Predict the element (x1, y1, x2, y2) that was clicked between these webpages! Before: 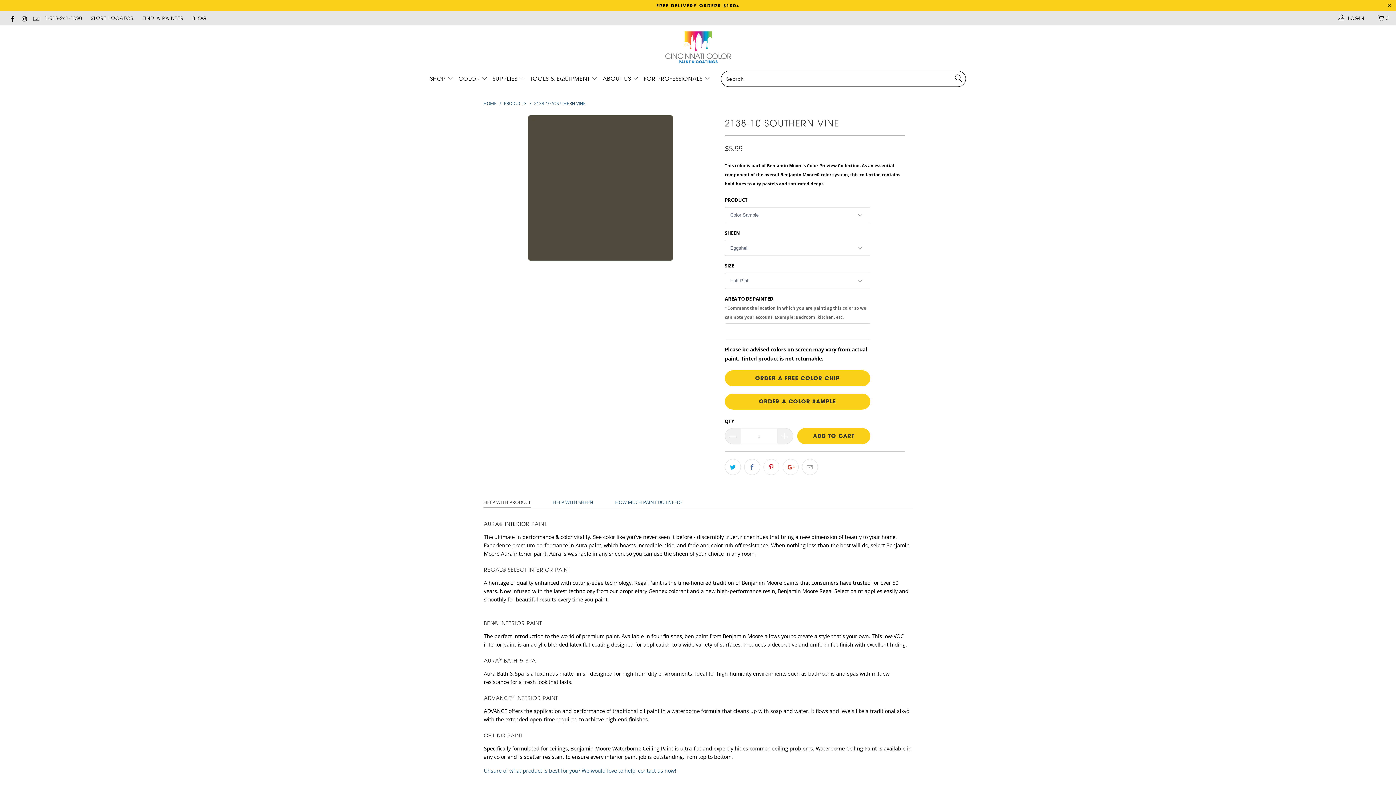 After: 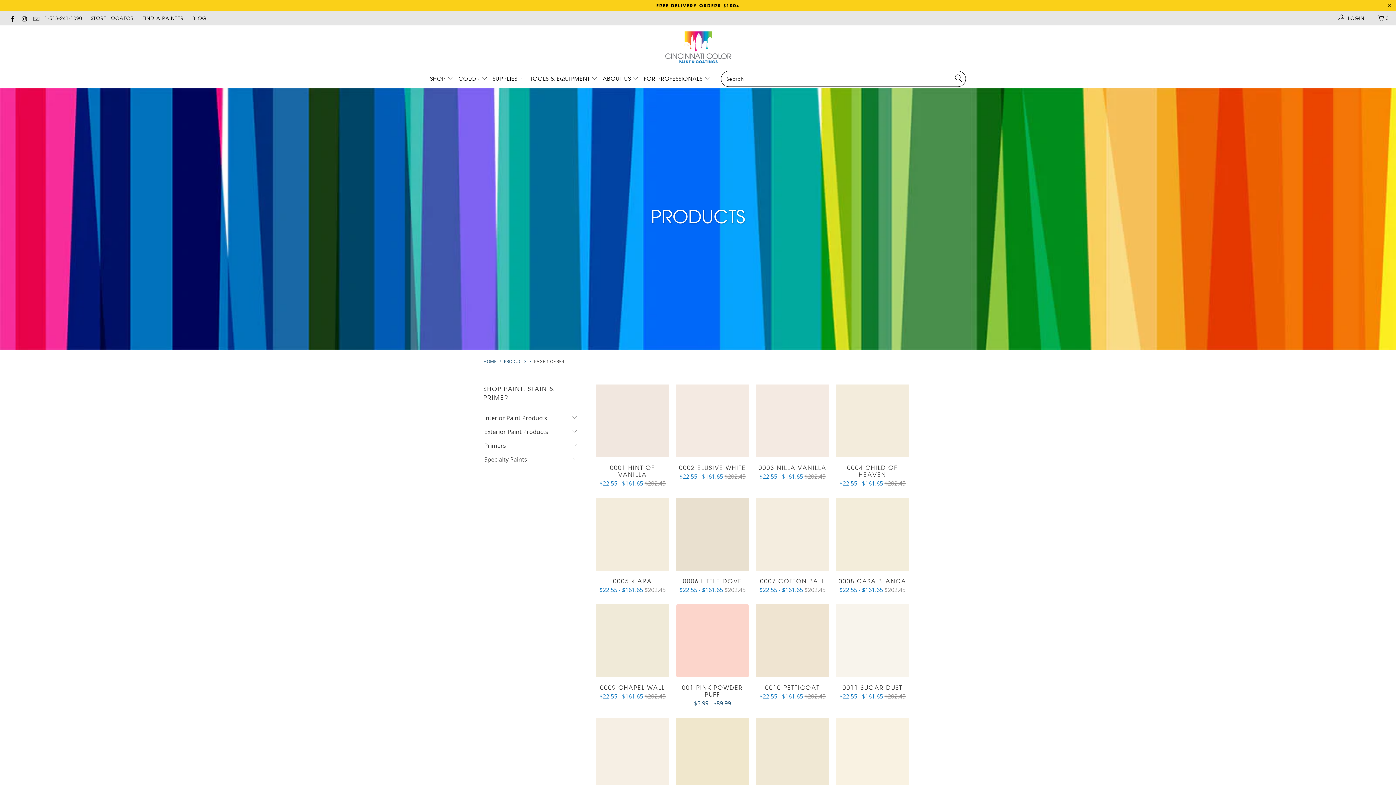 Action: label: PRODUCTS  bbox: (504, 100, 528, 106)